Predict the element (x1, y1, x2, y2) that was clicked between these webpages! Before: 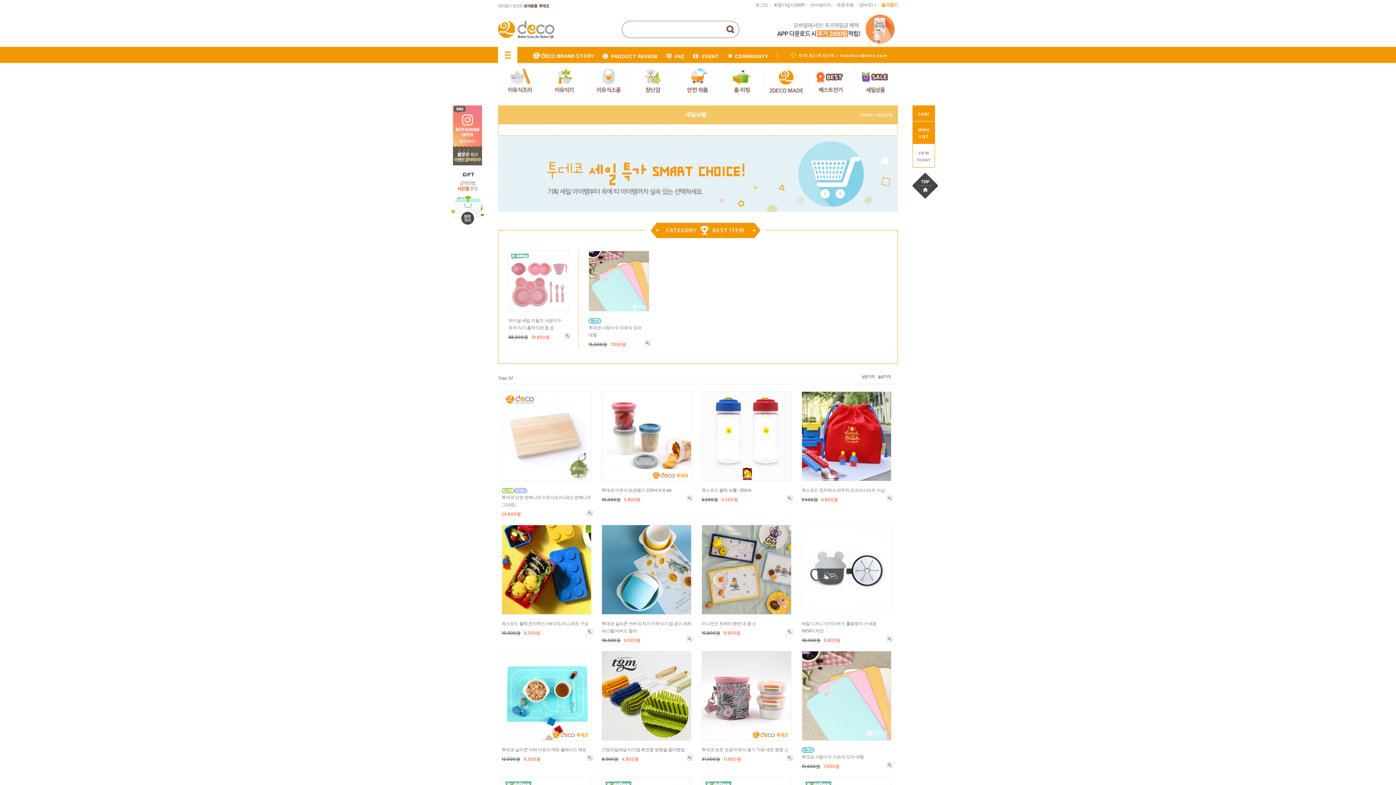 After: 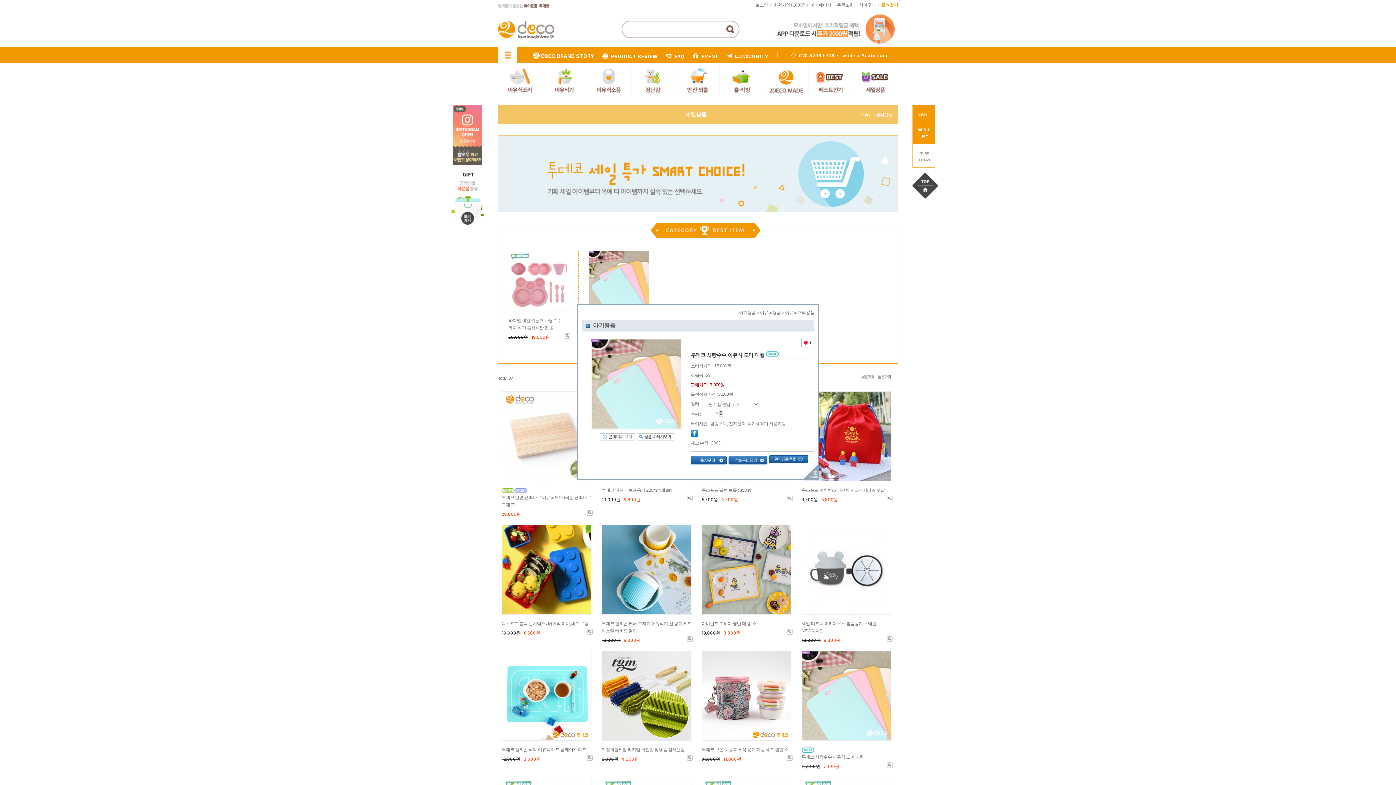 Action: bbox: (645, 341, 650, 346)